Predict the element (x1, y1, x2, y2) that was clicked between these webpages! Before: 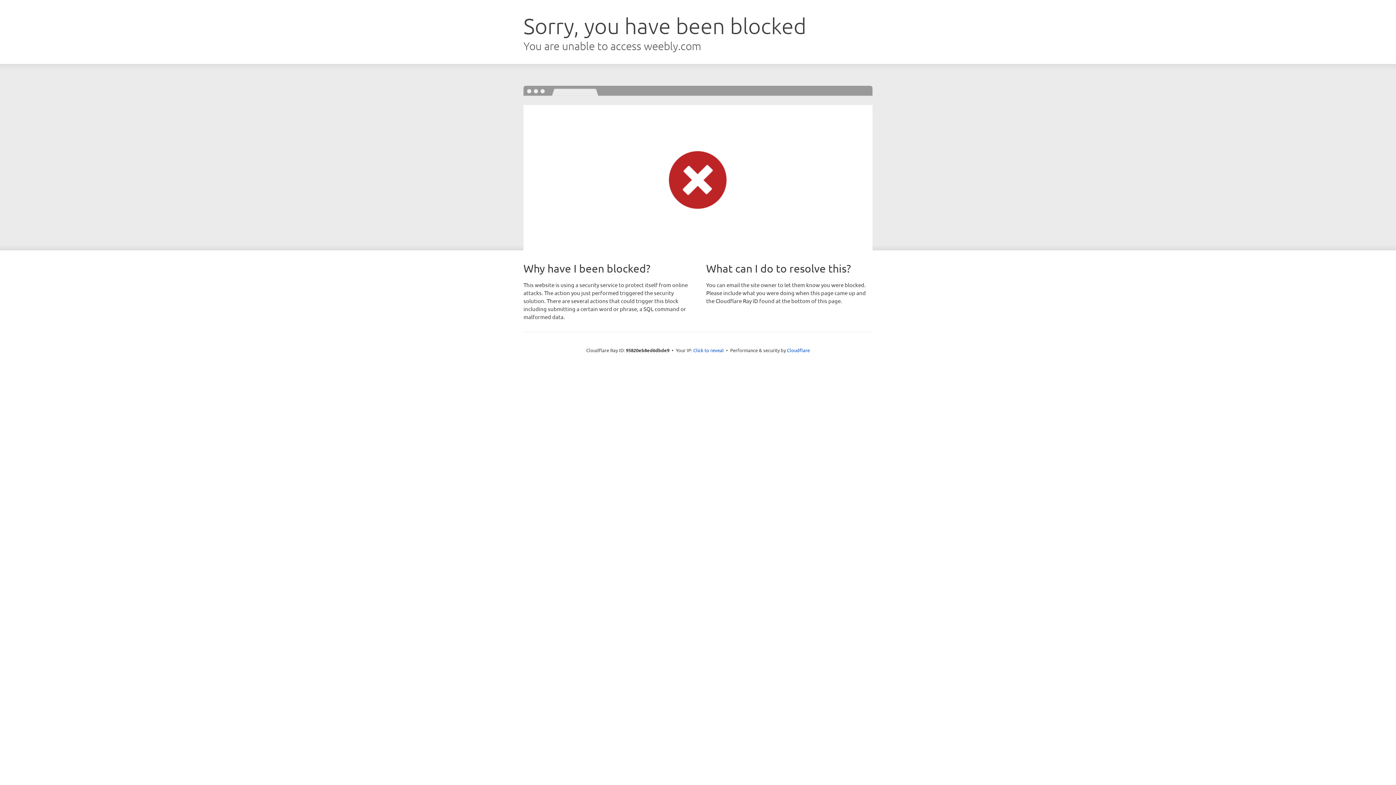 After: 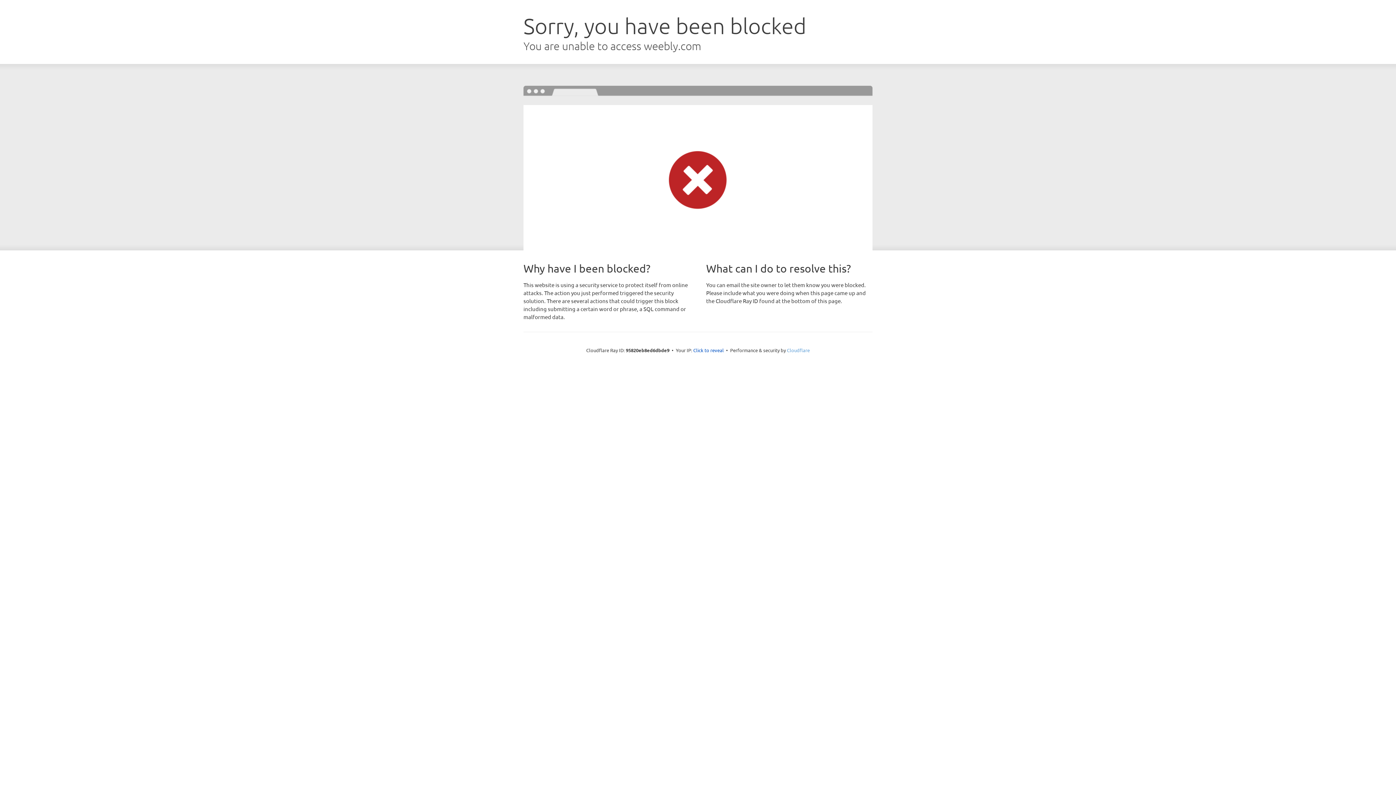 Action: label: Cloudflare bbox: (787, 347, 810, 353)